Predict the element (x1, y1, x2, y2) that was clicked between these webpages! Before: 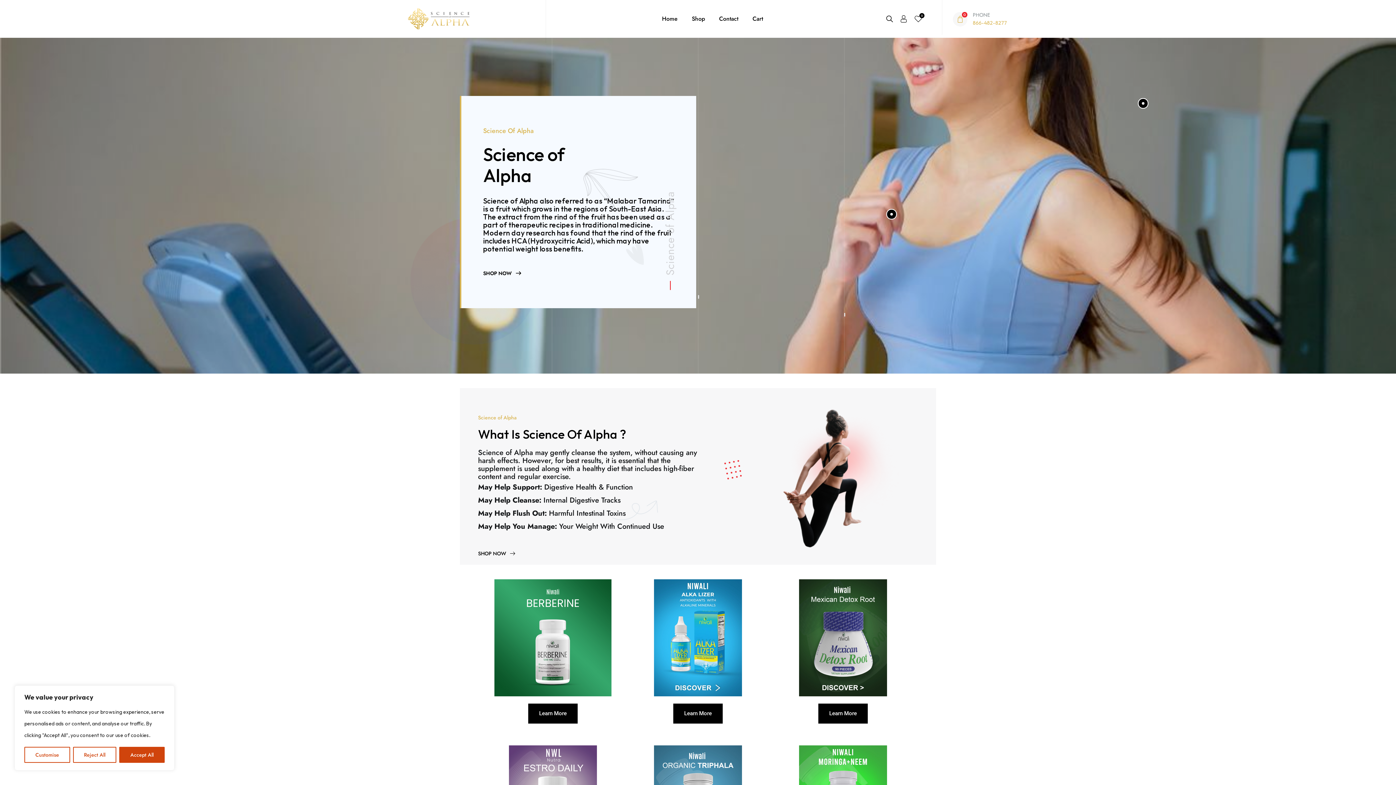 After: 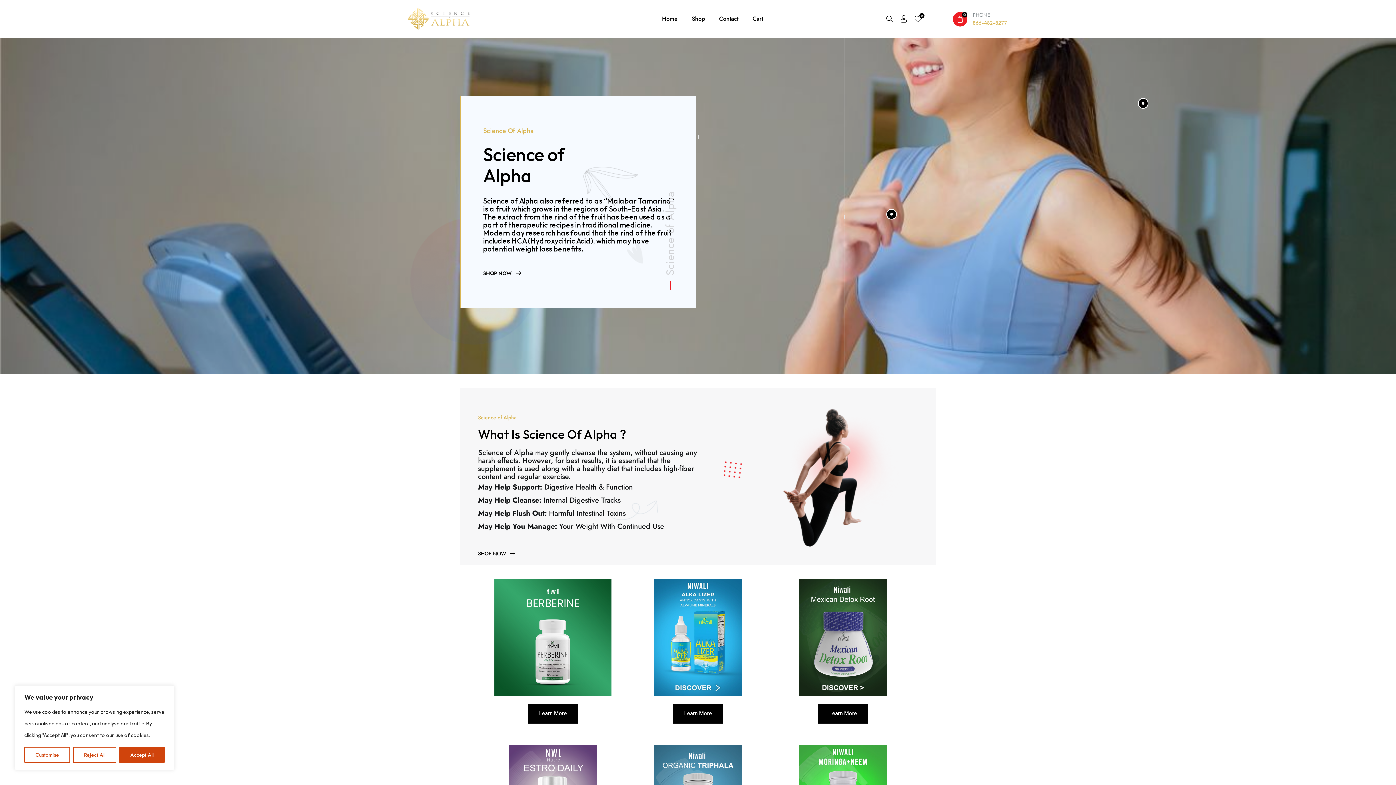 Action: label: 866-482-8277 bbox: (973, 19, 1007, 26)